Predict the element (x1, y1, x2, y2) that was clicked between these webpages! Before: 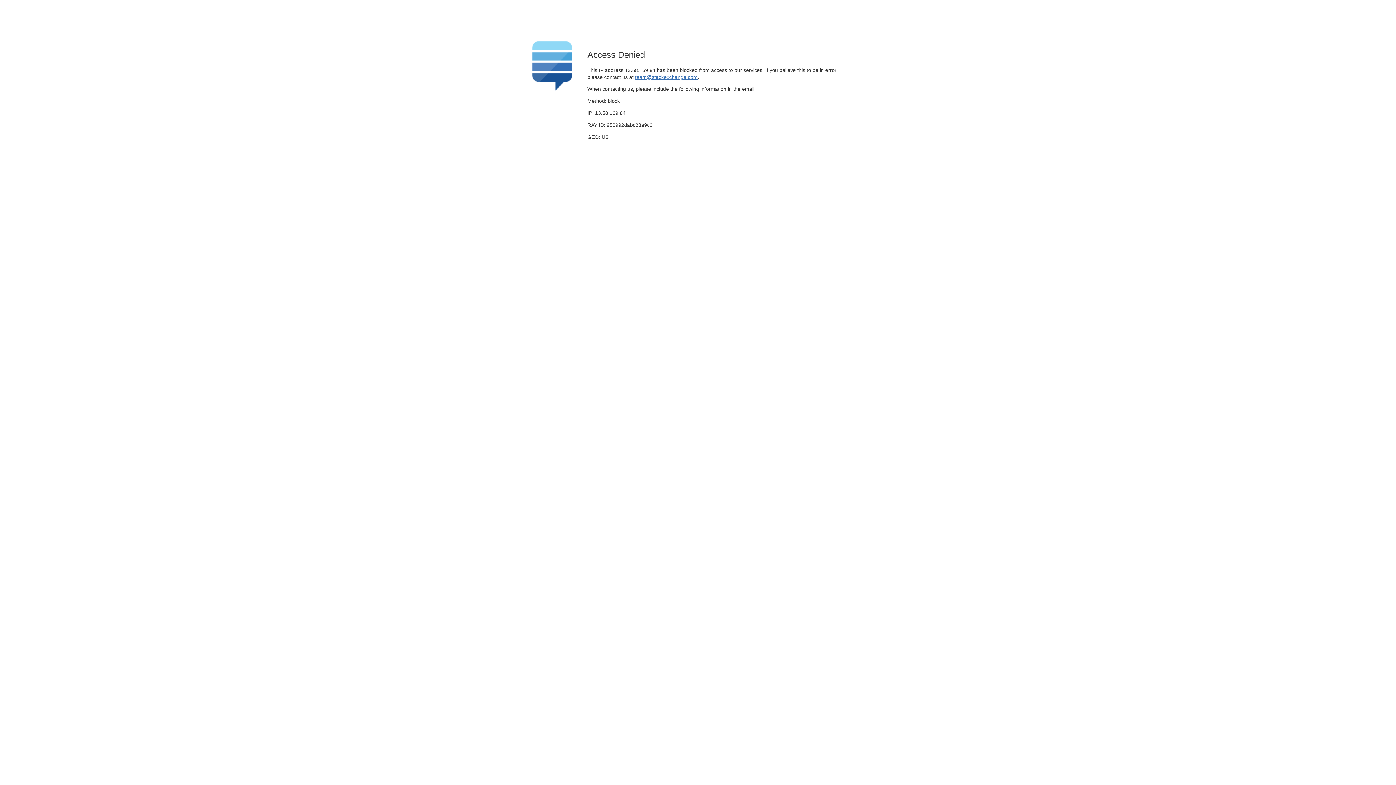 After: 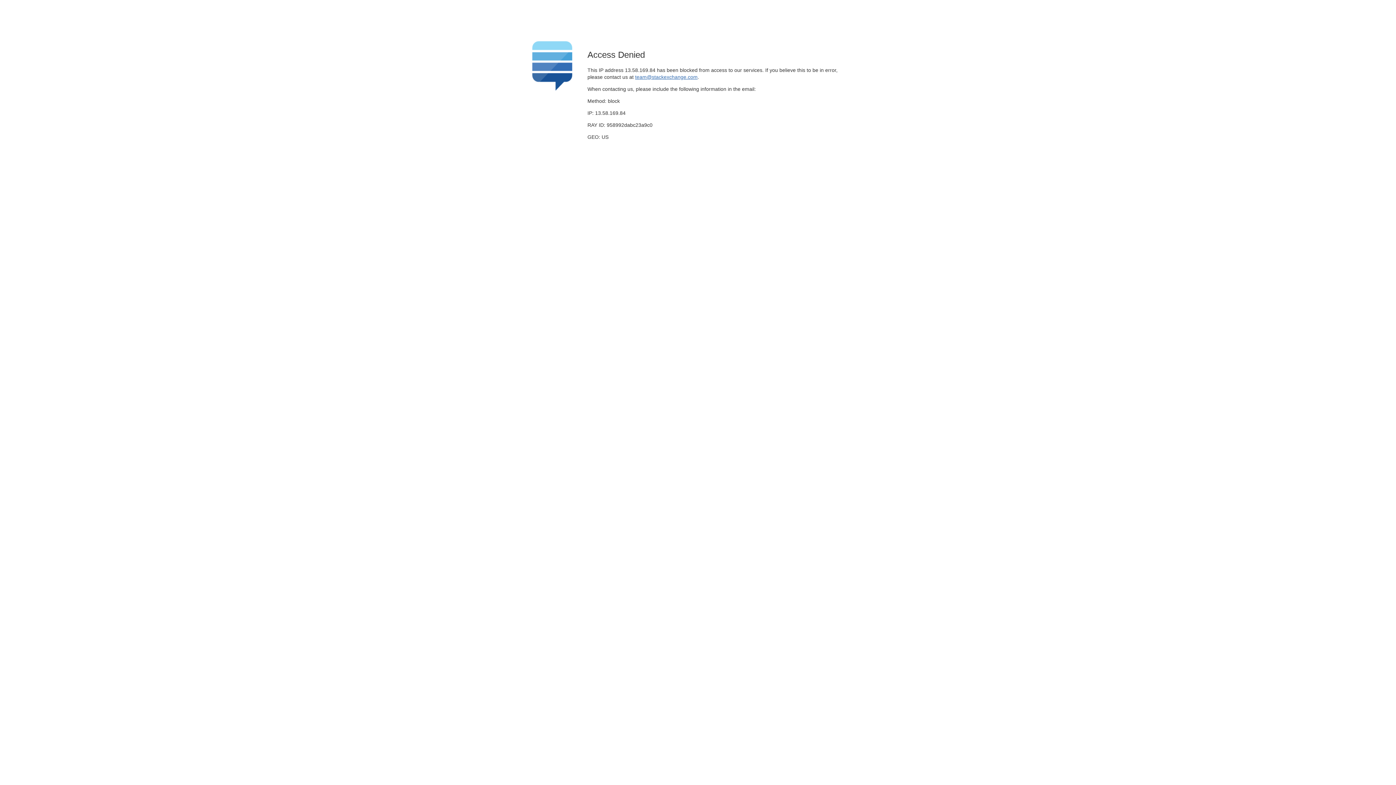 Action: bbox: (635, 74, 697, 79) label: team@stackexchange.com